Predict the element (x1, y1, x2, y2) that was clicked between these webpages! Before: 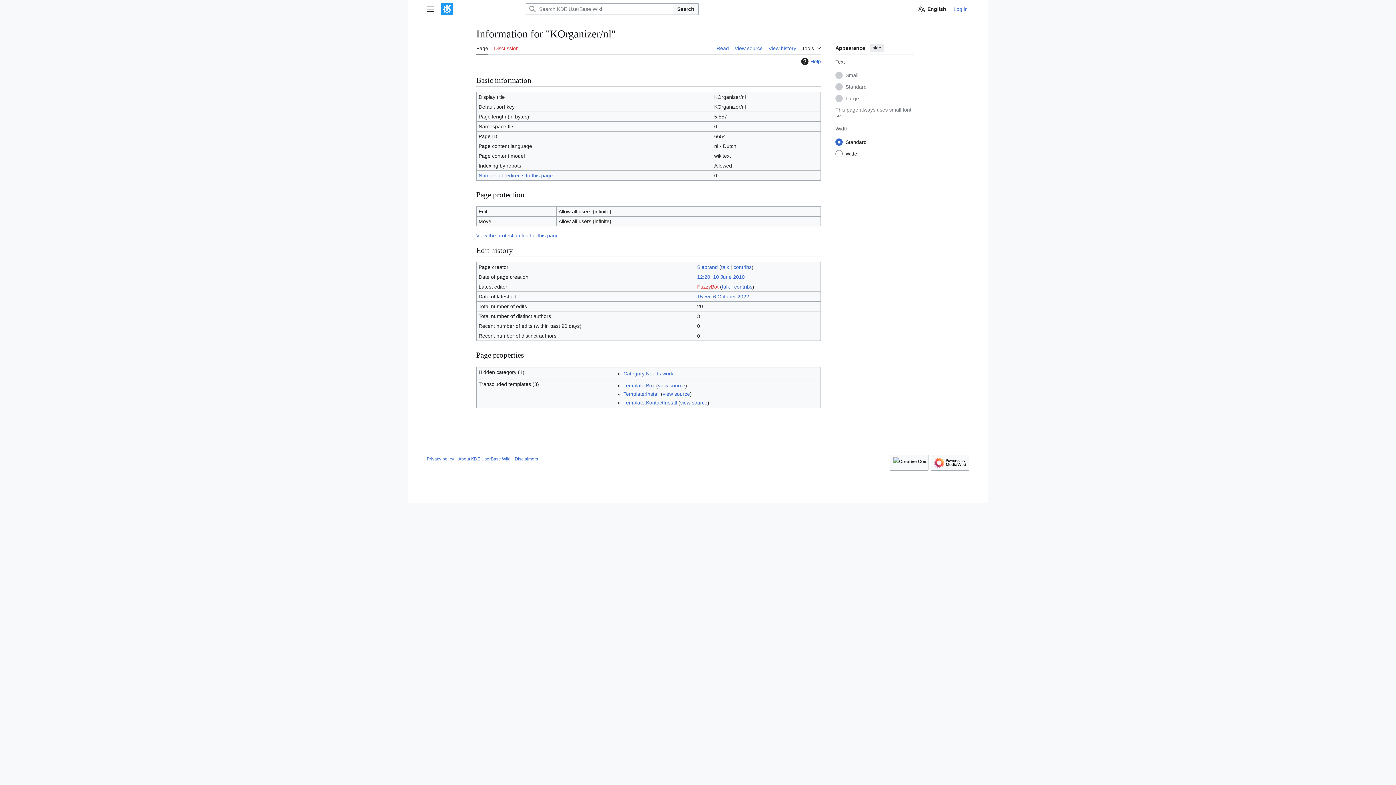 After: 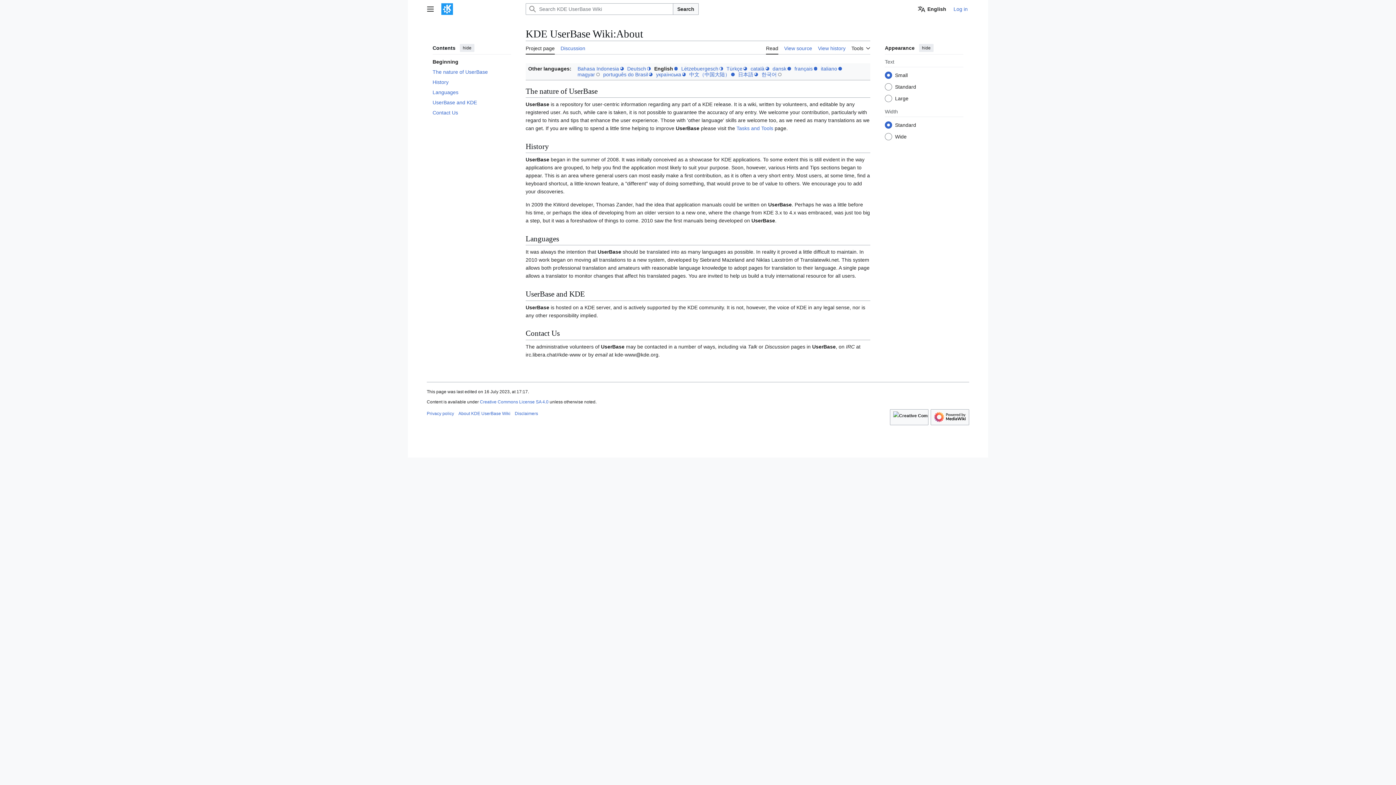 Action: bbox: (458, 456, 510, 461) label: About KDE UserBase Wiki